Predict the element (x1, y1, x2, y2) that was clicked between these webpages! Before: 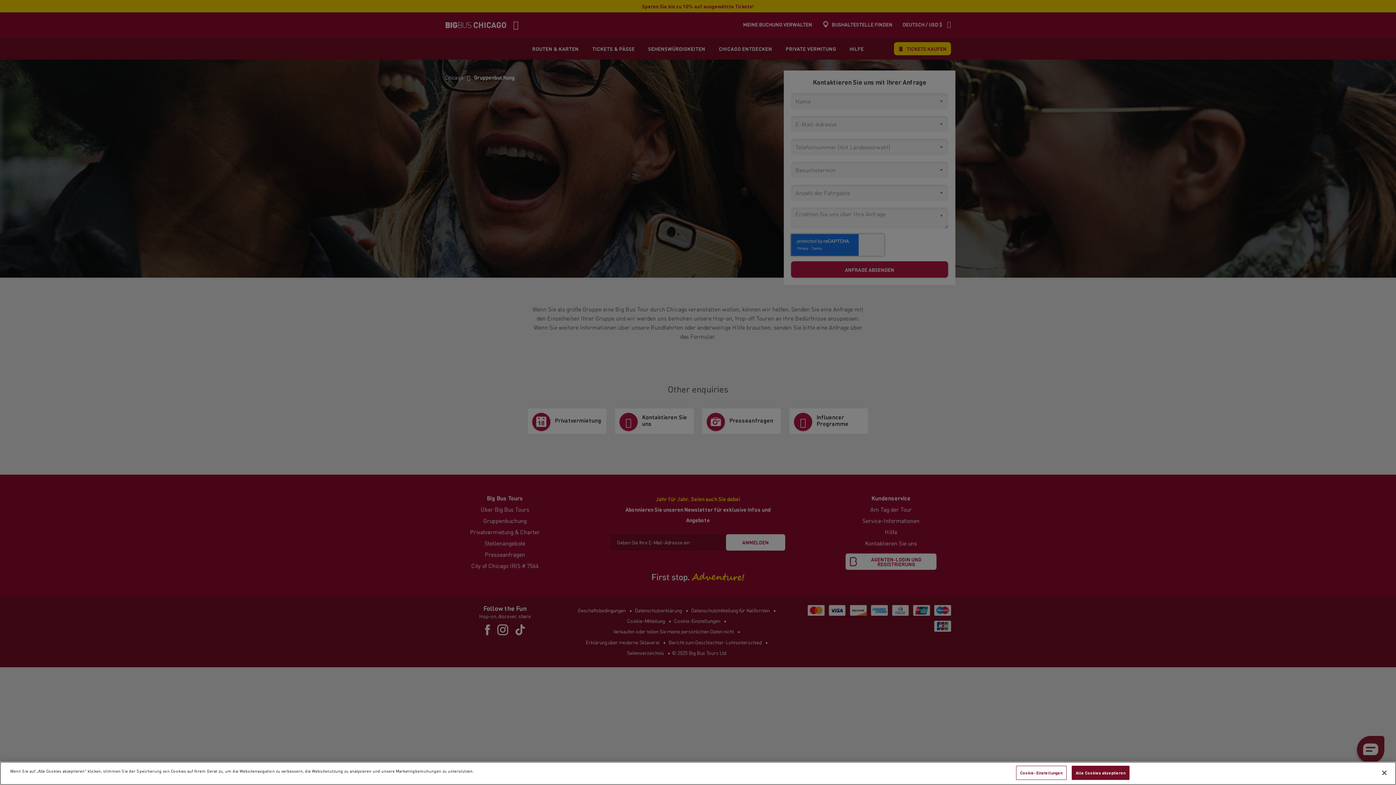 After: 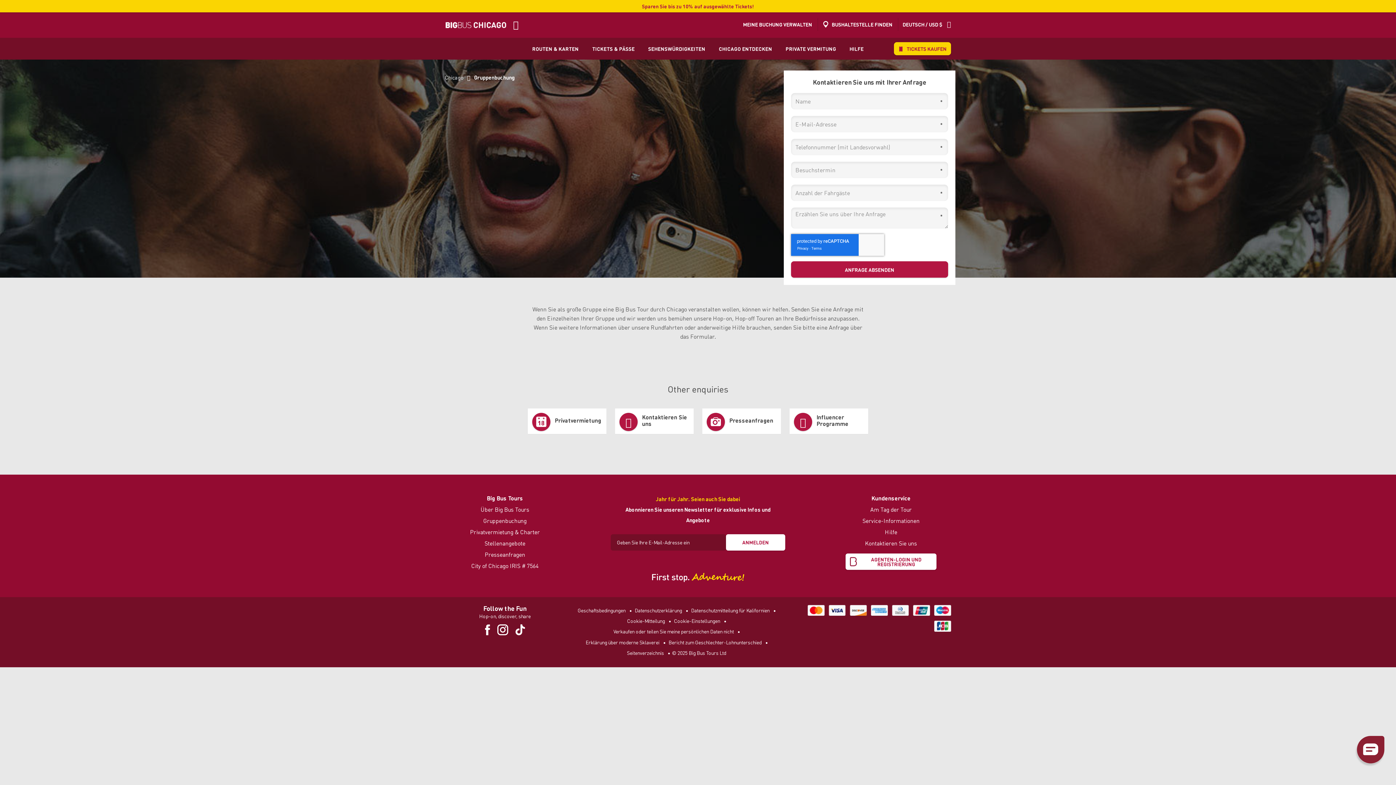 Action: bbox: (1376, 765, 1392, 781) label: Schließen